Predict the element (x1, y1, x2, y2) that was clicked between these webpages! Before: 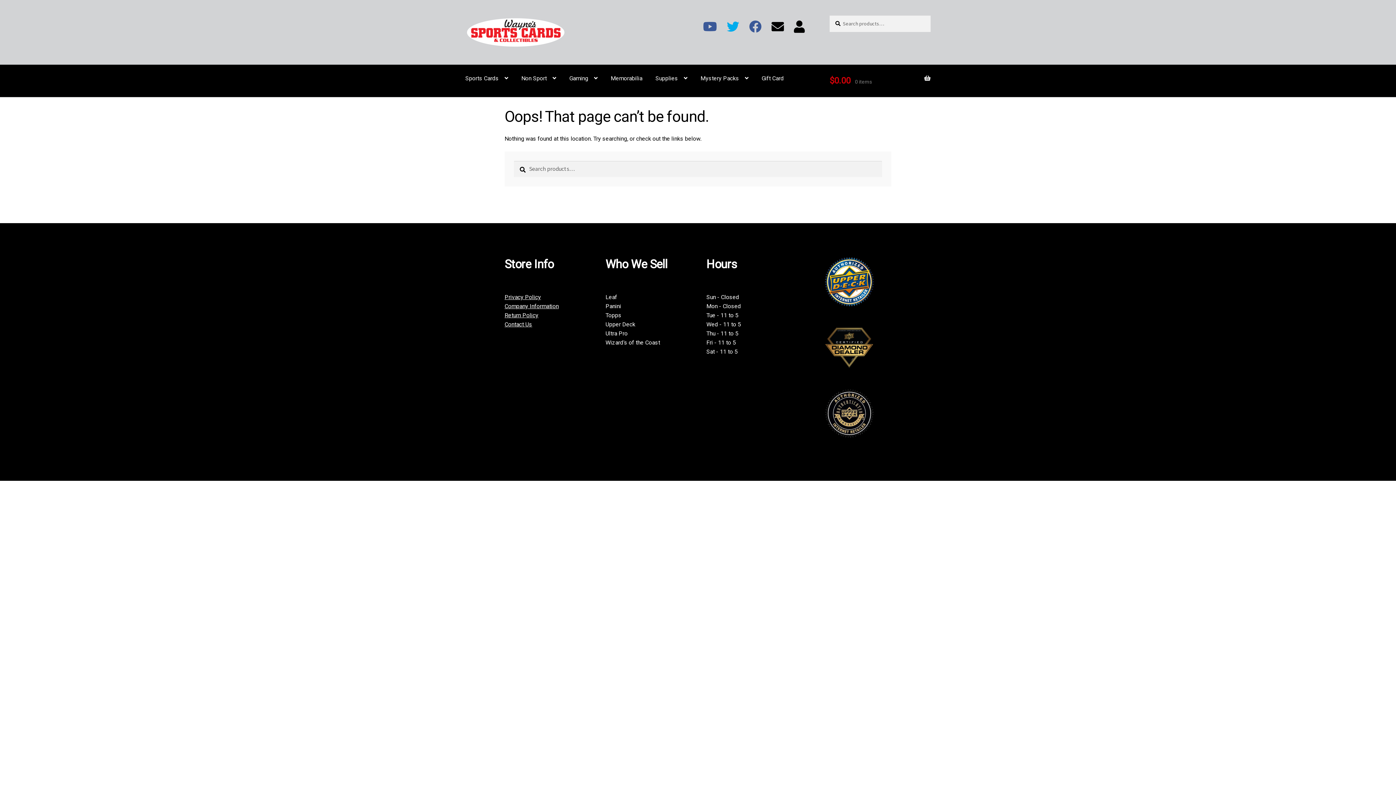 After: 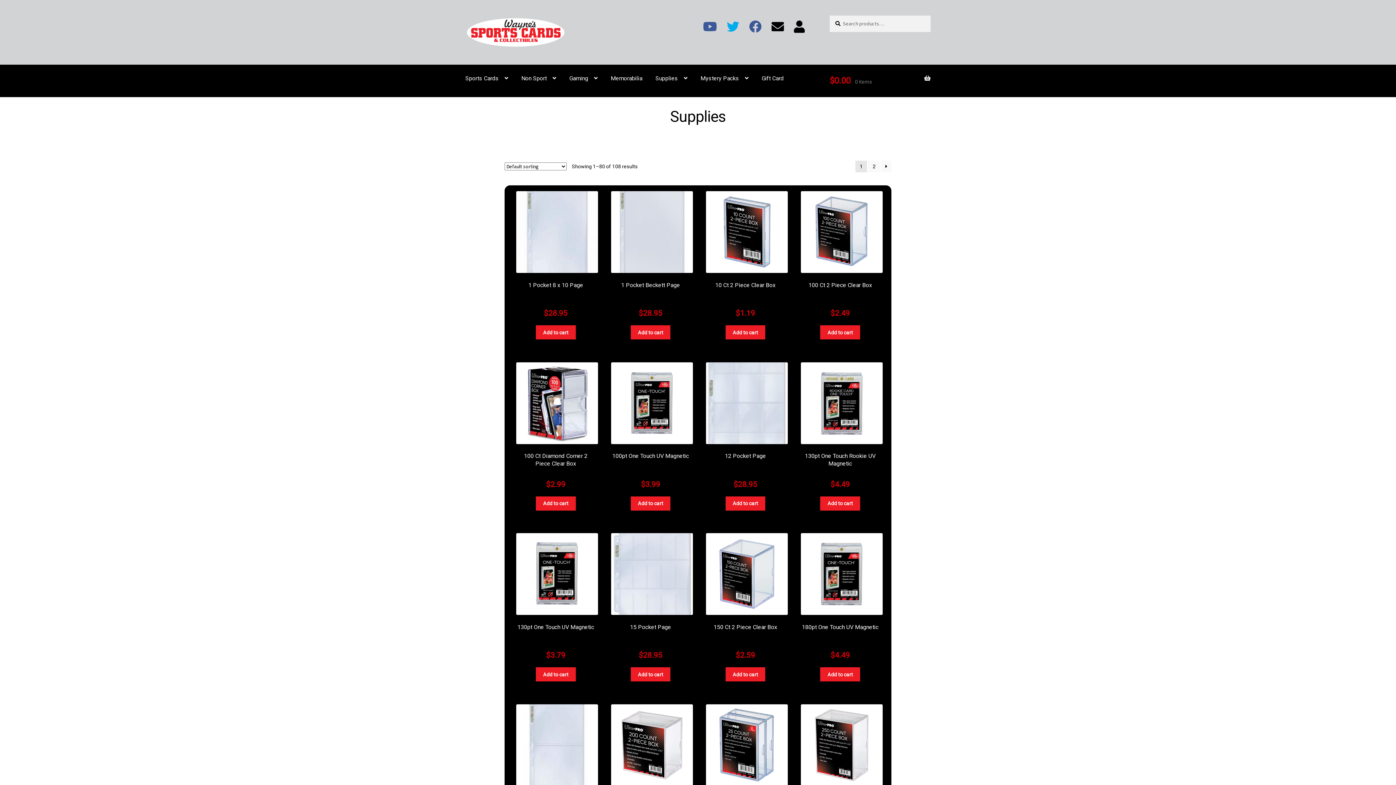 Action: label: Supplies bbox: (649, 64, 693, 92)